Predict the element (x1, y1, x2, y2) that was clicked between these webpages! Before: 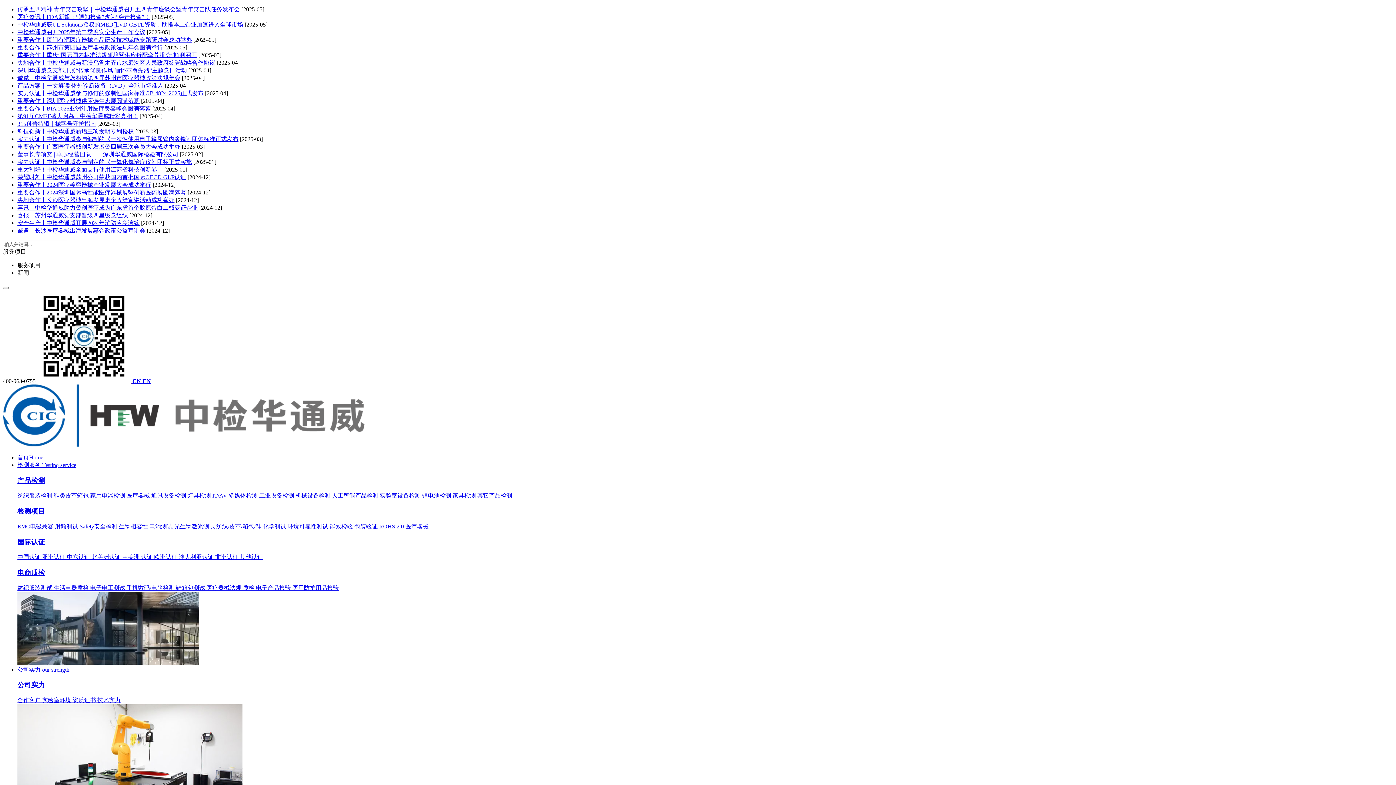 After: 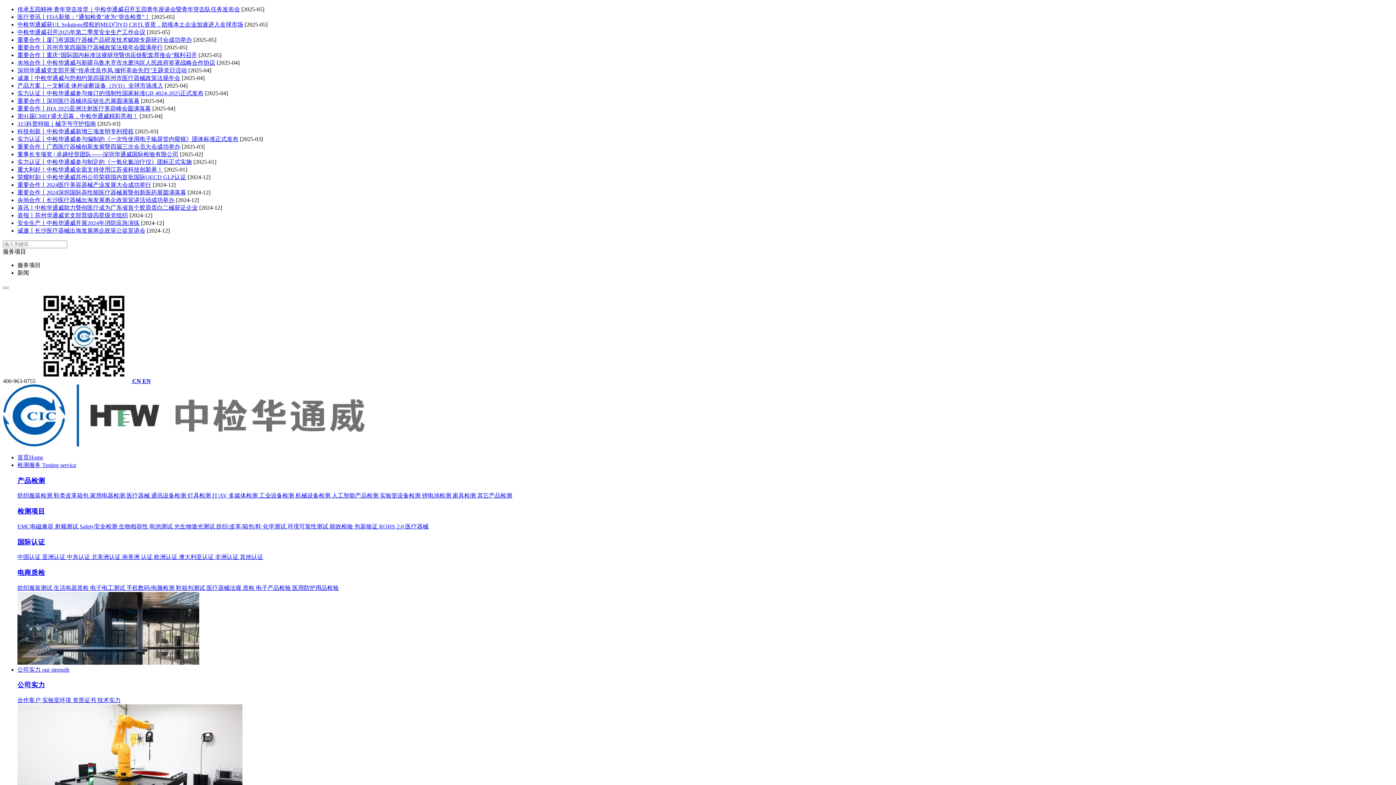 Action: bbox: (97, 697, 120, 703) label: 技术实力